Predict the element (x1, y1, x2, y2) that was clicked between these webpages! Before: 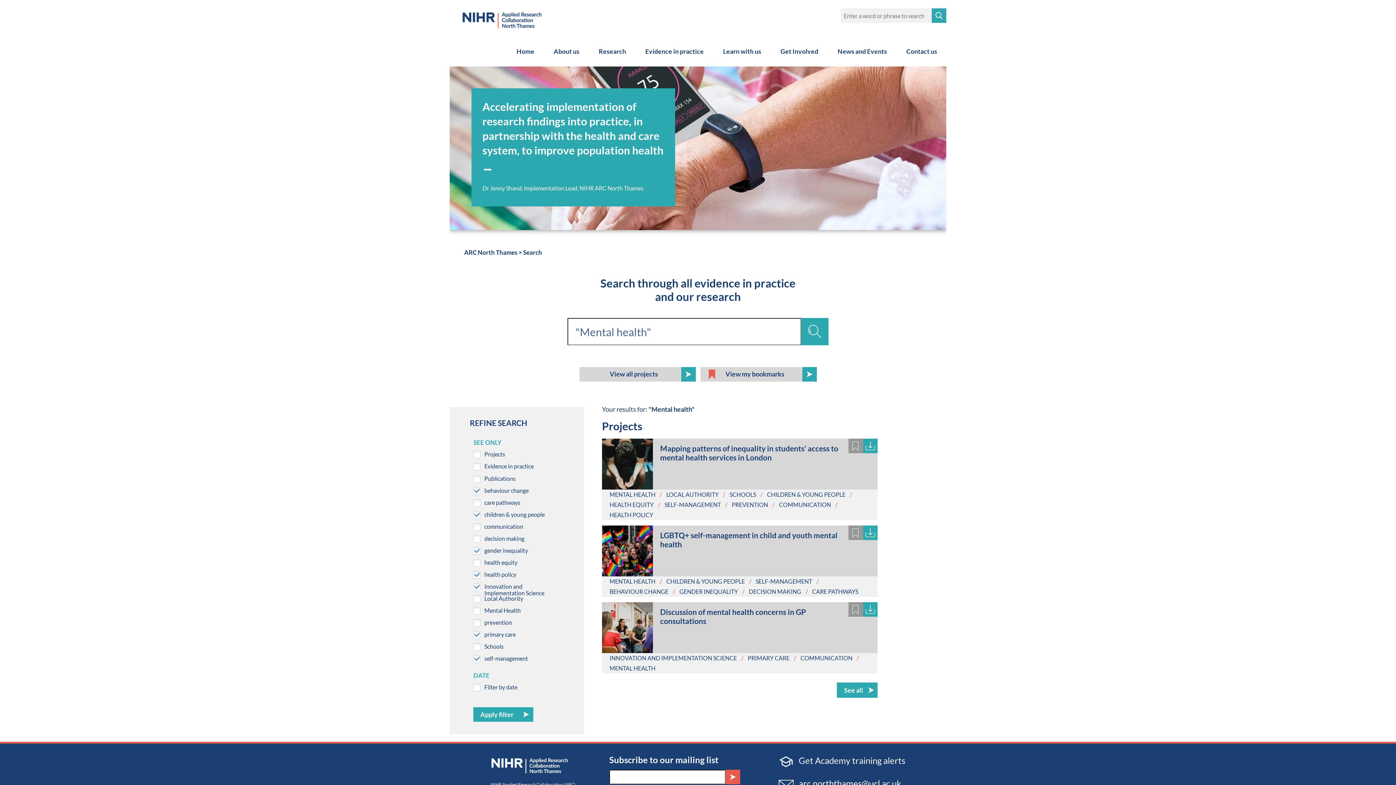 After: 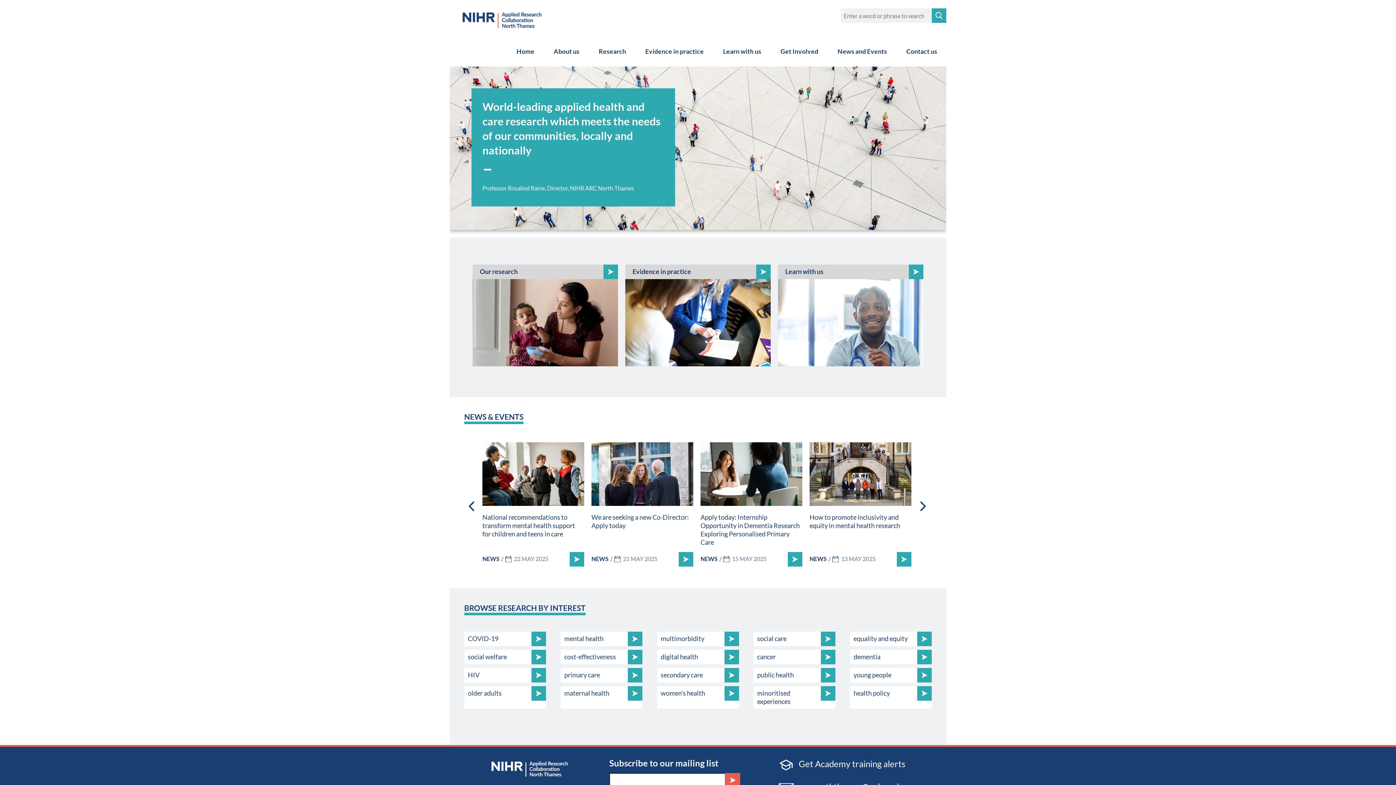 Action: label: Home bbox: (507, 36, 543, 66)